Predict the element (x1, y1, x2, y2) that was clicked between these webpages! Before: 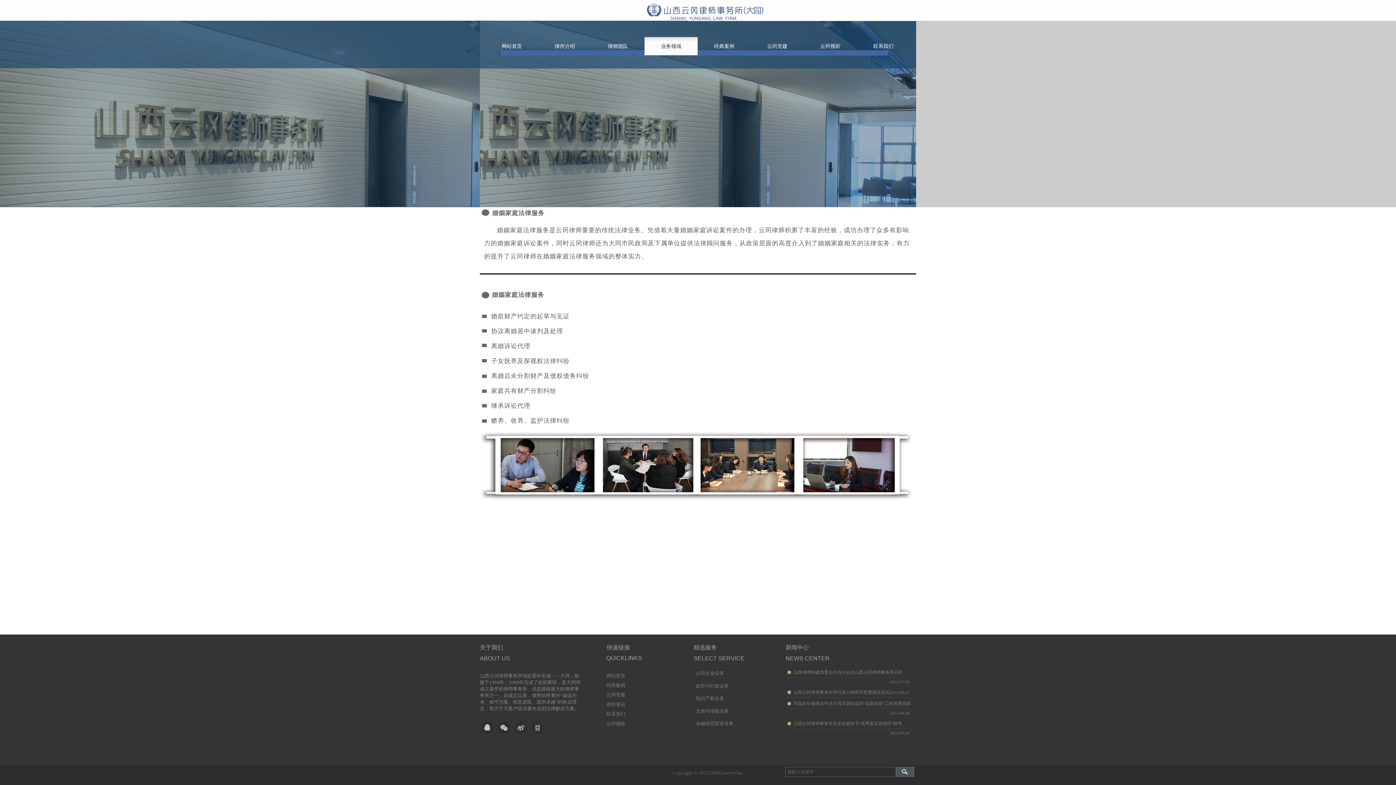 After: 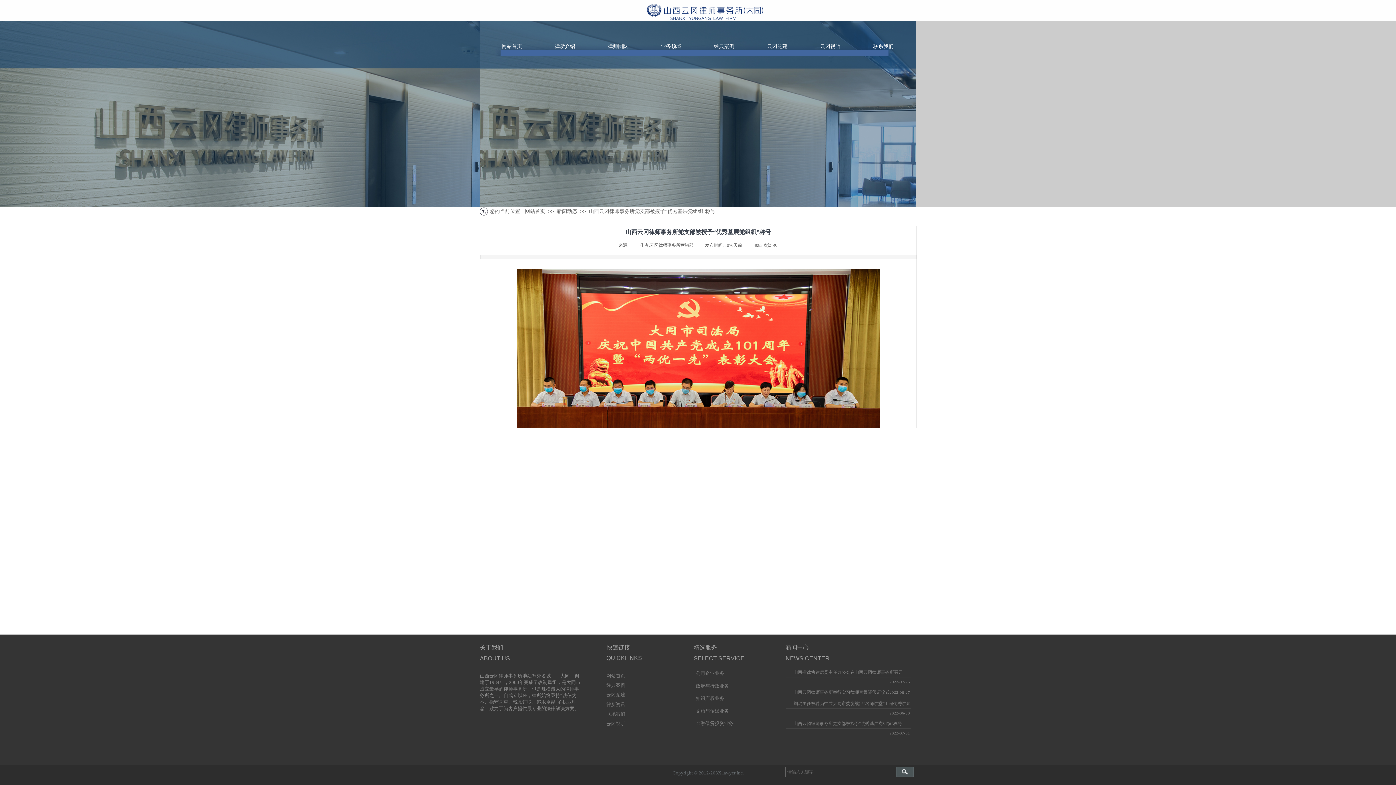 Action: bbox: (793, 719, 902, 728) label: 山西云冈律师事务所党支部被授予“优秀基层党组织”称号